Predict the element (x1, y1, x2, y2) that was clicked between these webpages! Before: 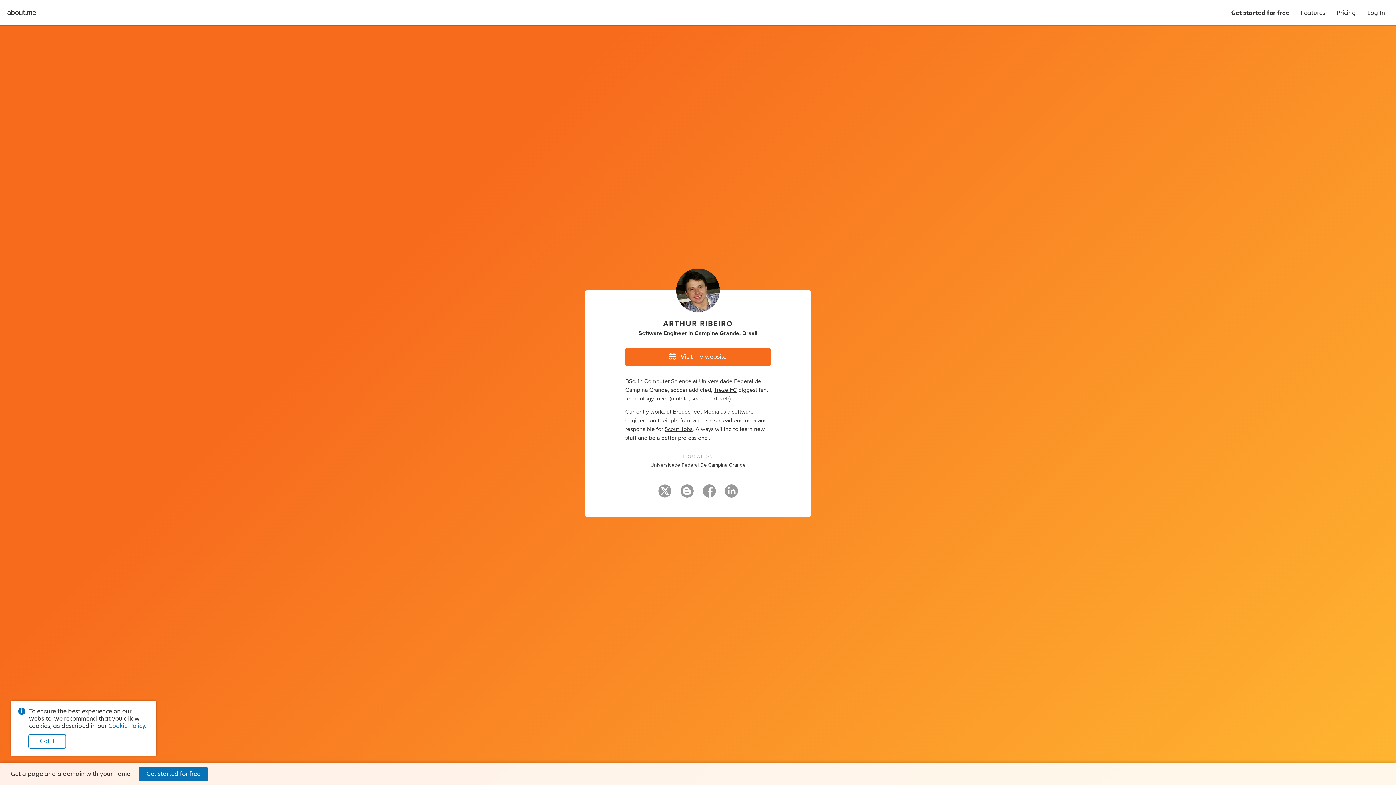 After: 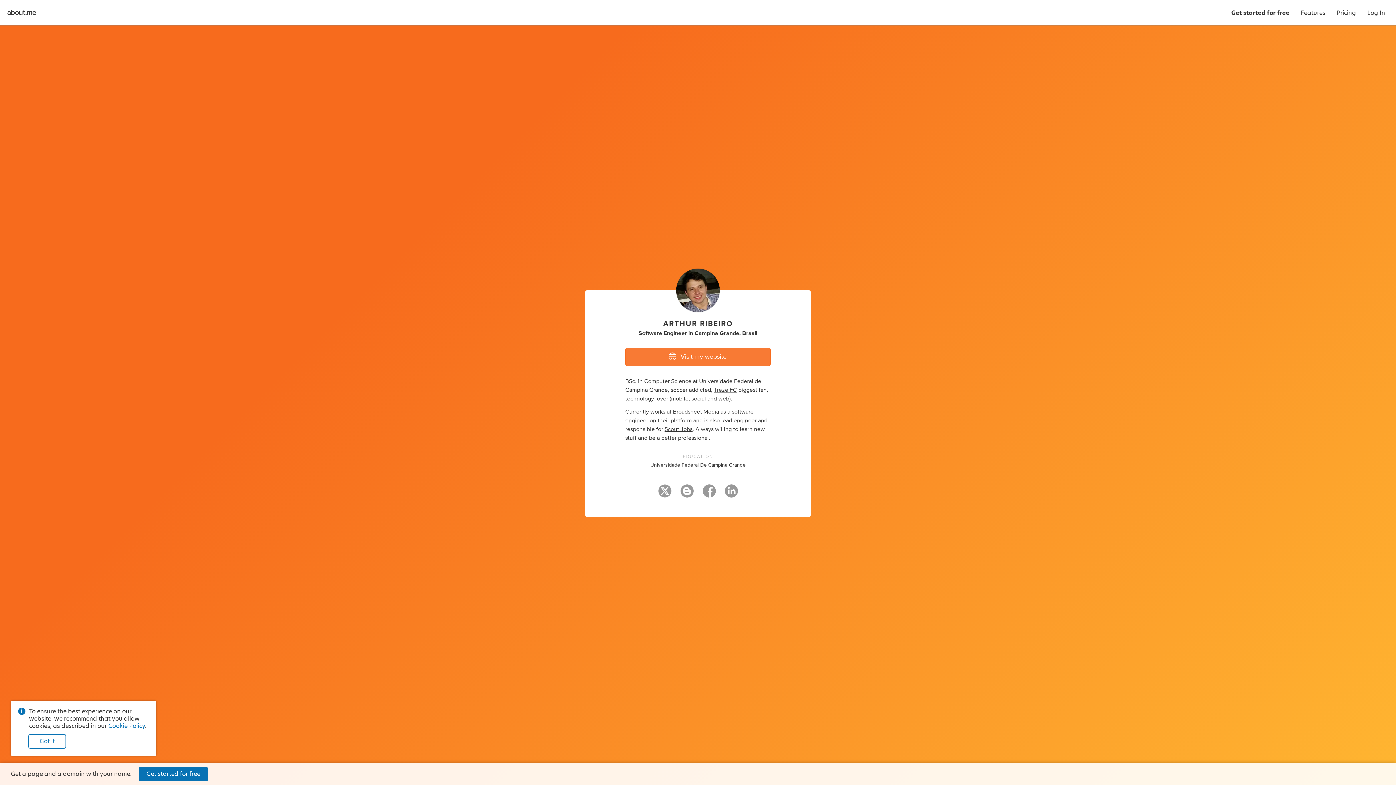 Action: bbox: (625, 347, 770, 366) label: Visit my website